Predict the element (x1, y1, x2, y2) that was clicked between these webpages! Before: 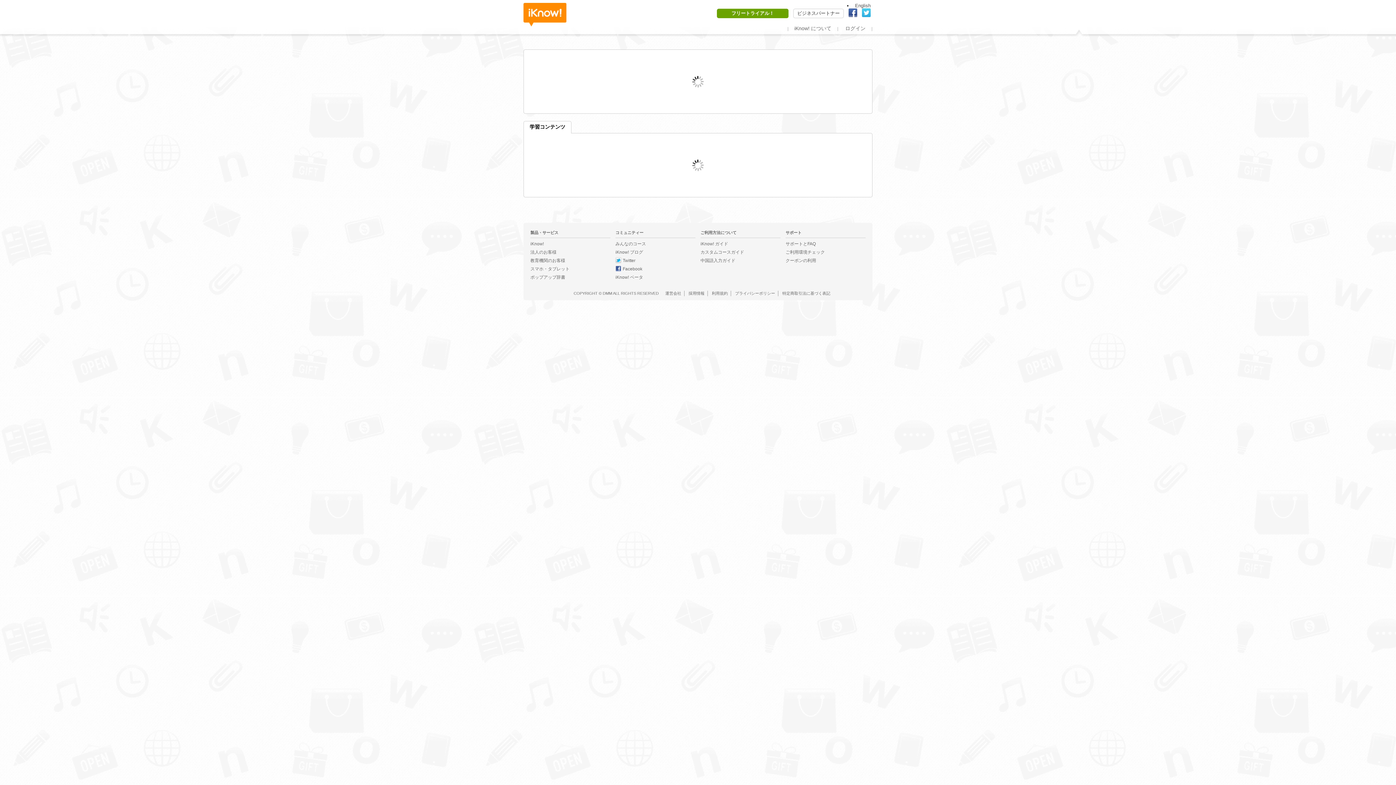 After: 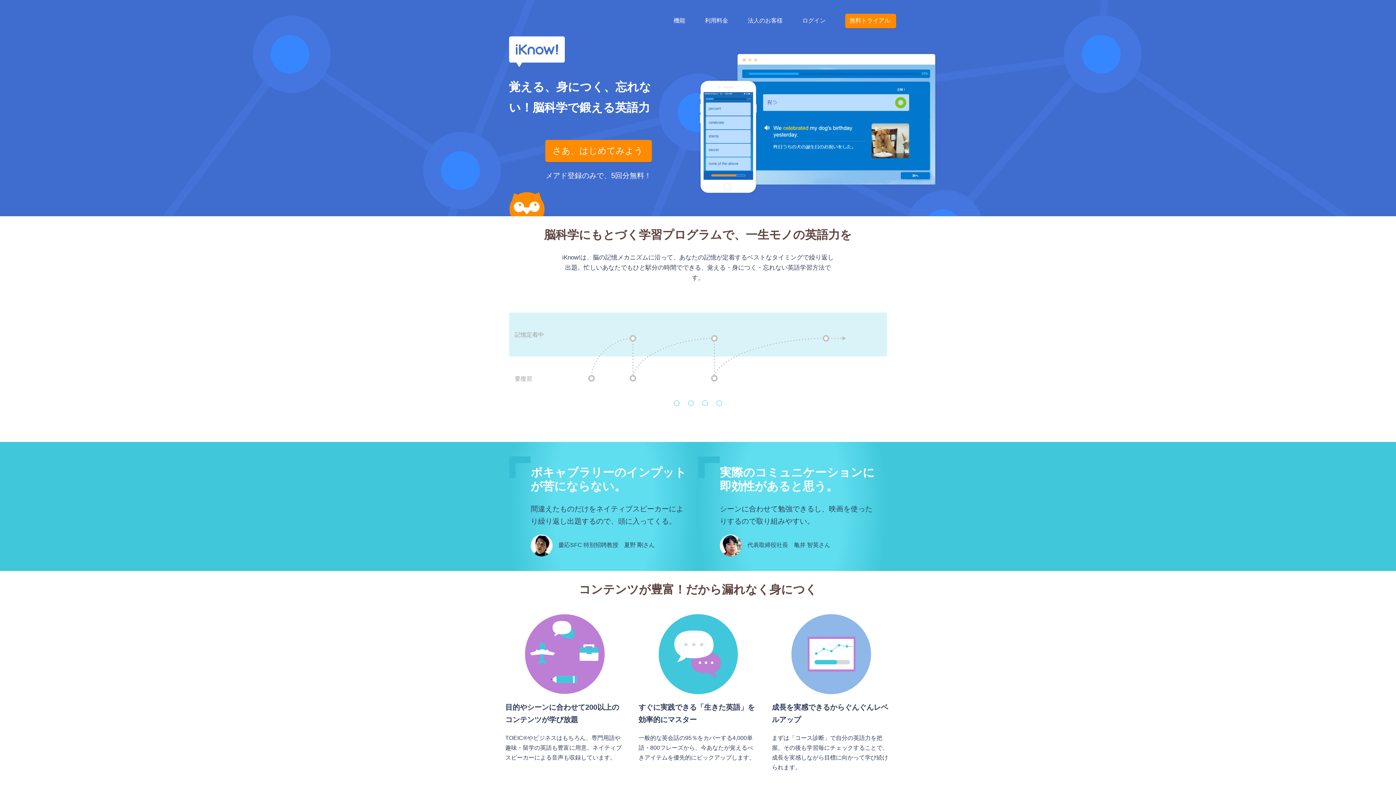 Action: bbox: (523, 2, 566, 26) label: iKnow!